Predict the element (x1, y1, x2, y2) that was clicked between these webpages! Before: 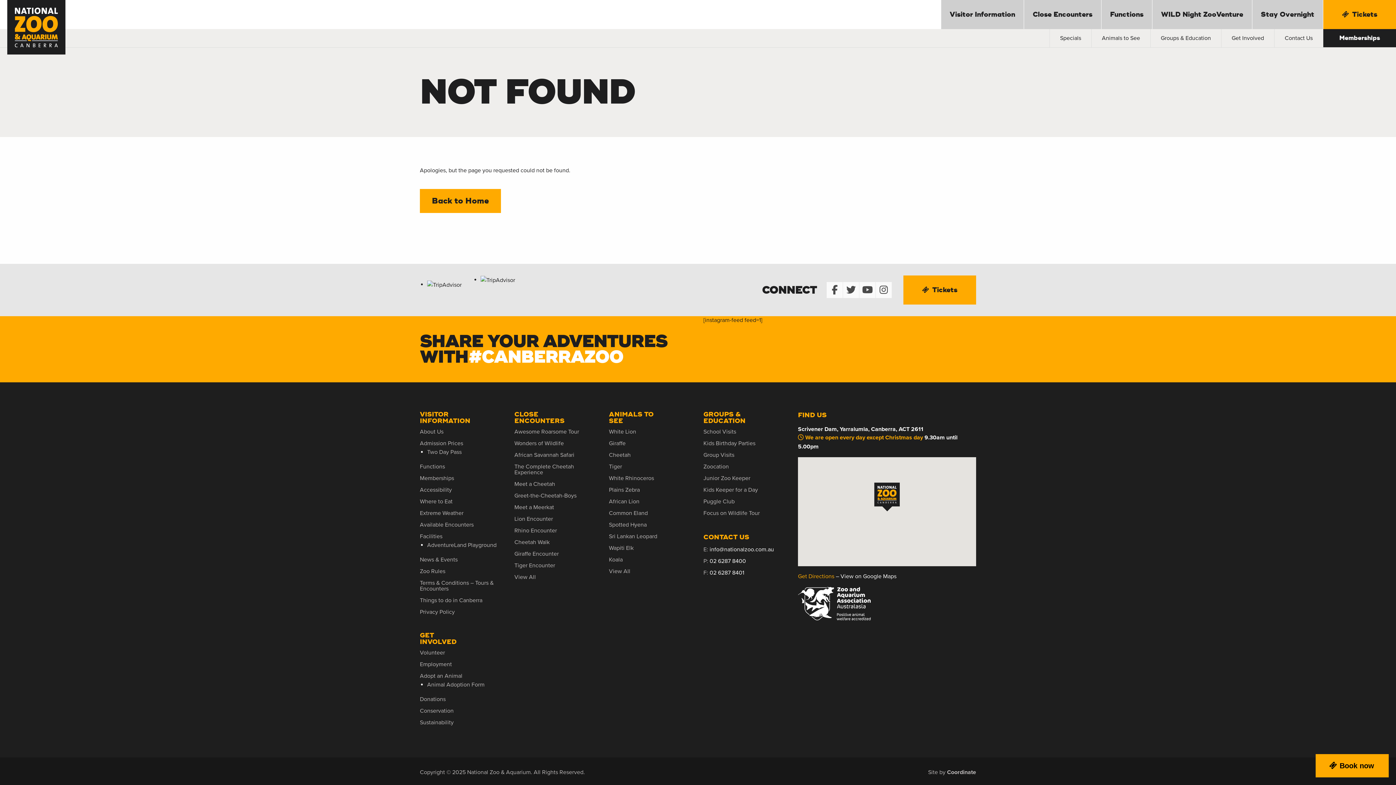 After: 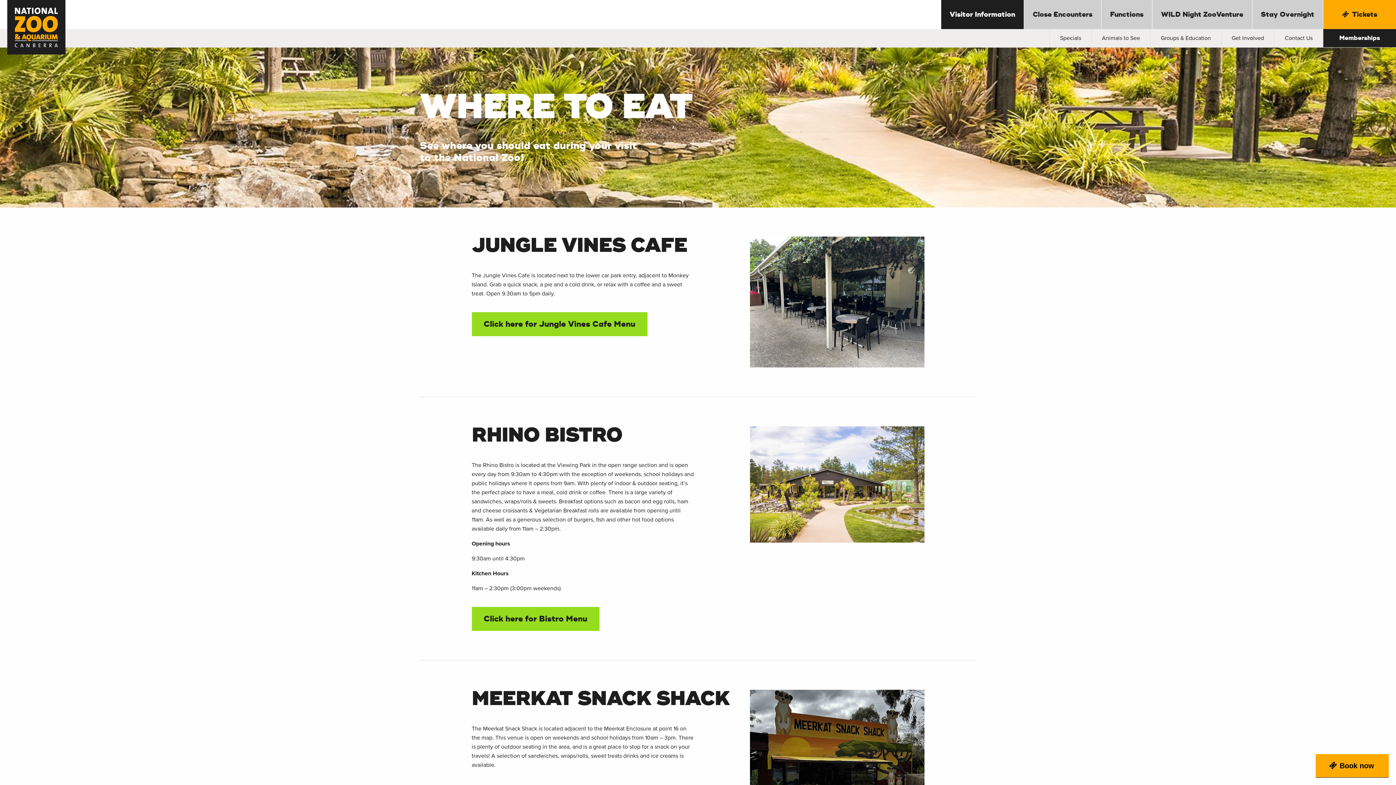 Action: label: Where to Eat bbox: (420, 498, 452, 505)